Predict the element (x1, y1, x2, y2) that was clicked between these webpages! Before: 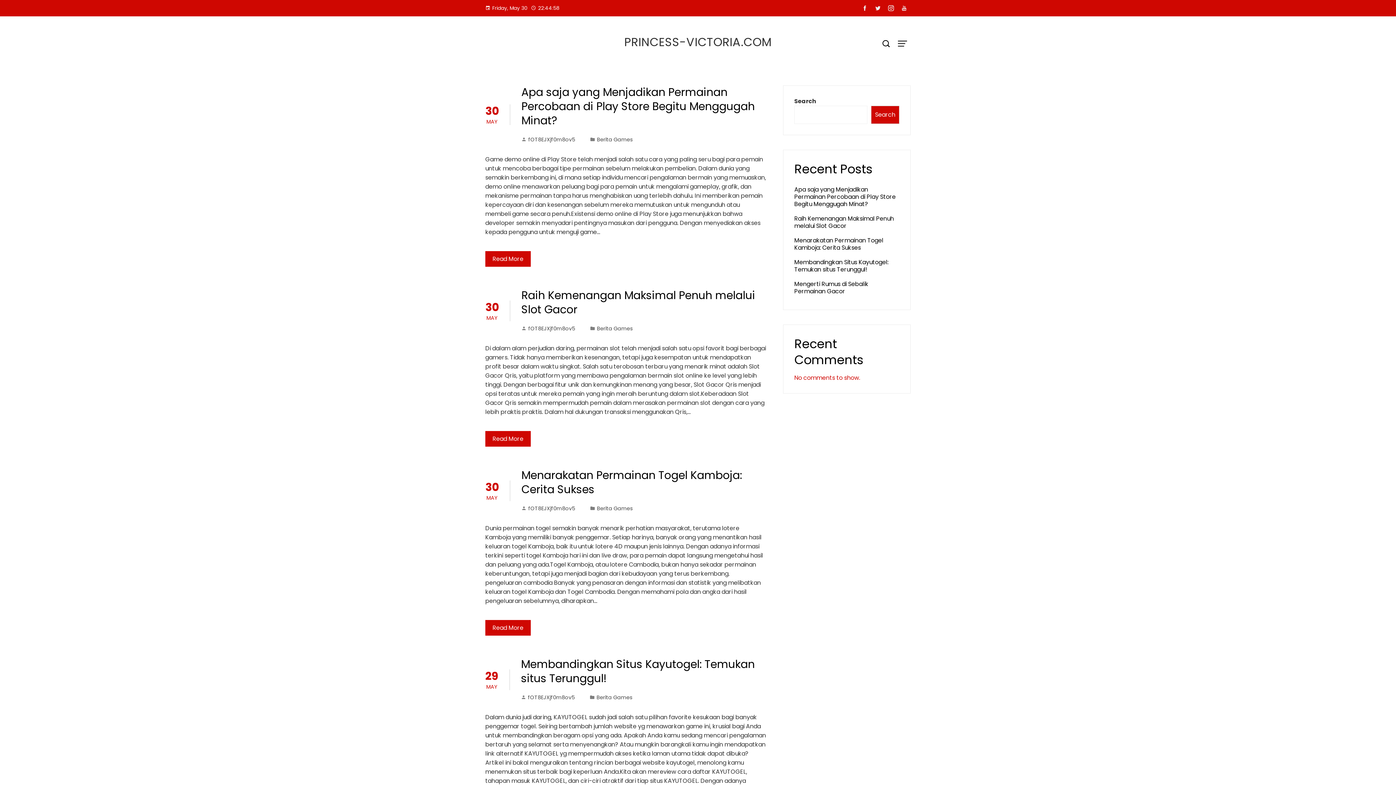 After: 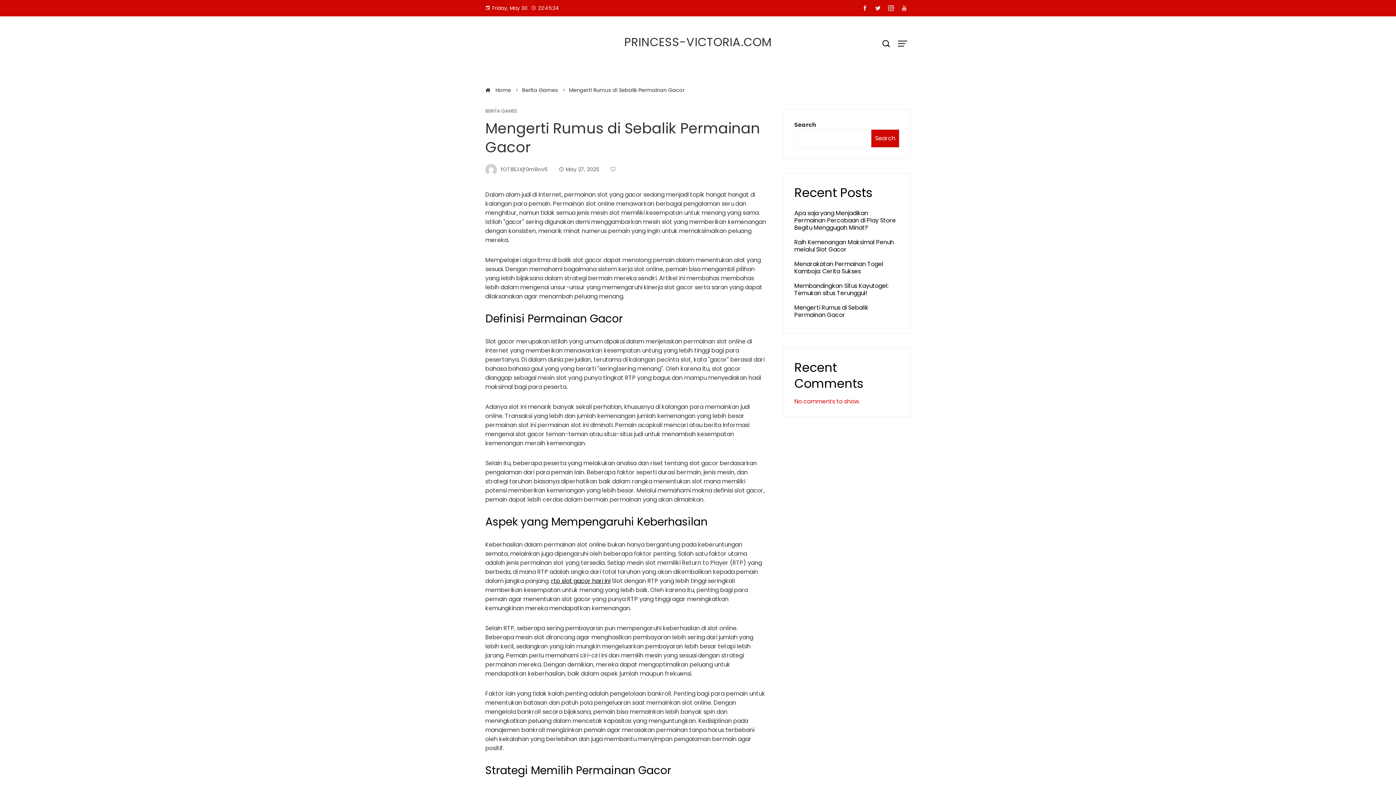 Action: label: Mengerti Rumus di Sebalik Permainan Gacor bbox: (794, 280, 868, 295)